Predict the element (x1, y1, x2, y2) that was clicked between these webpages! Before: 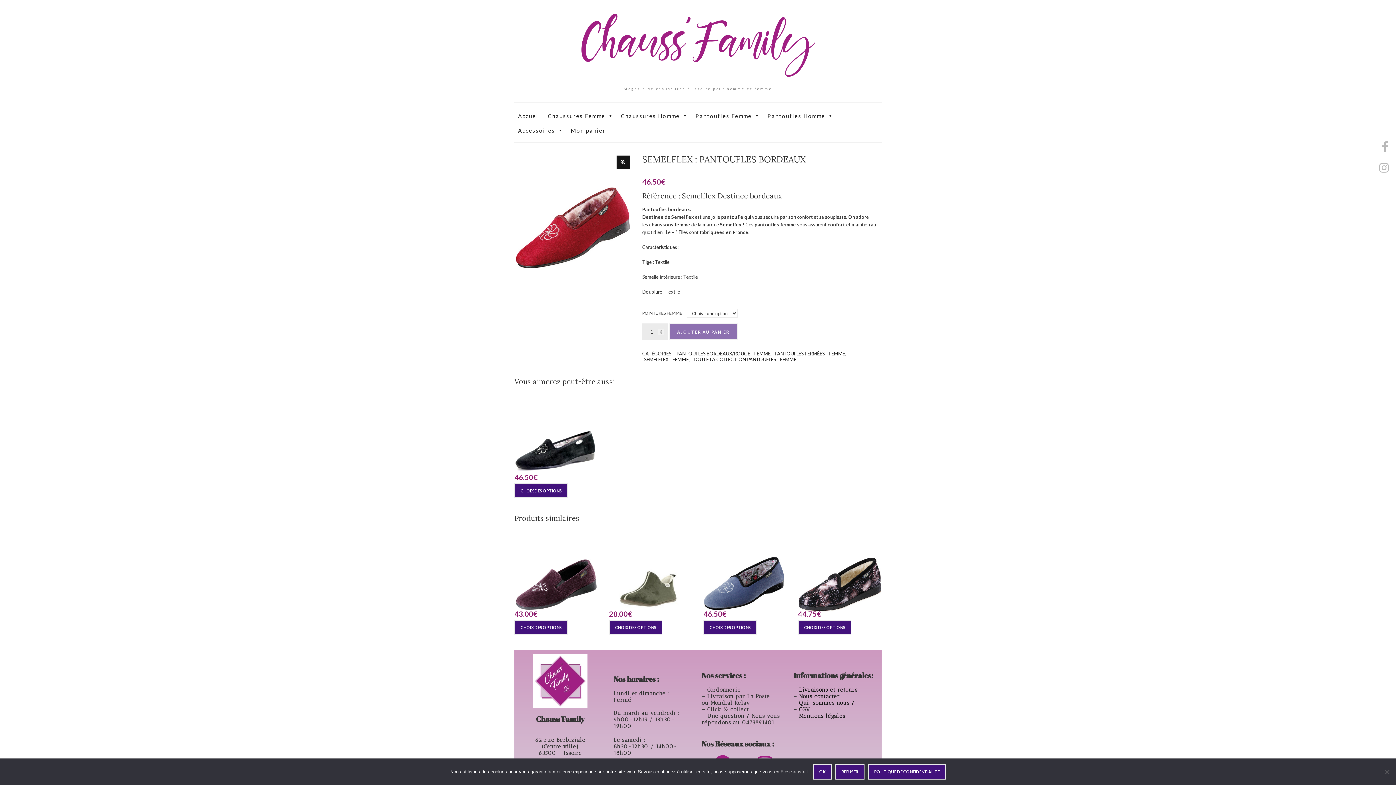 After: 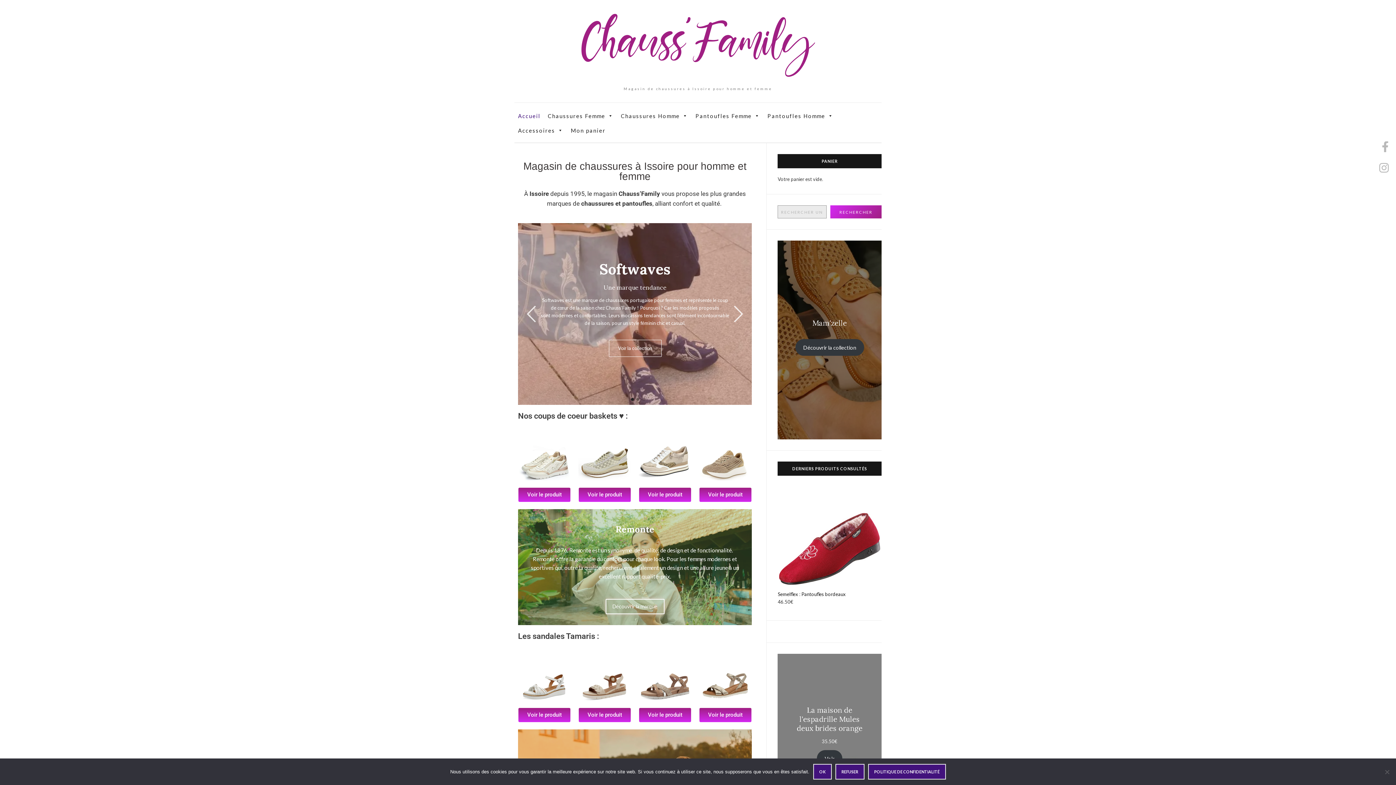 Action: bbox: (514, 108, 544, 123) label: Accueil